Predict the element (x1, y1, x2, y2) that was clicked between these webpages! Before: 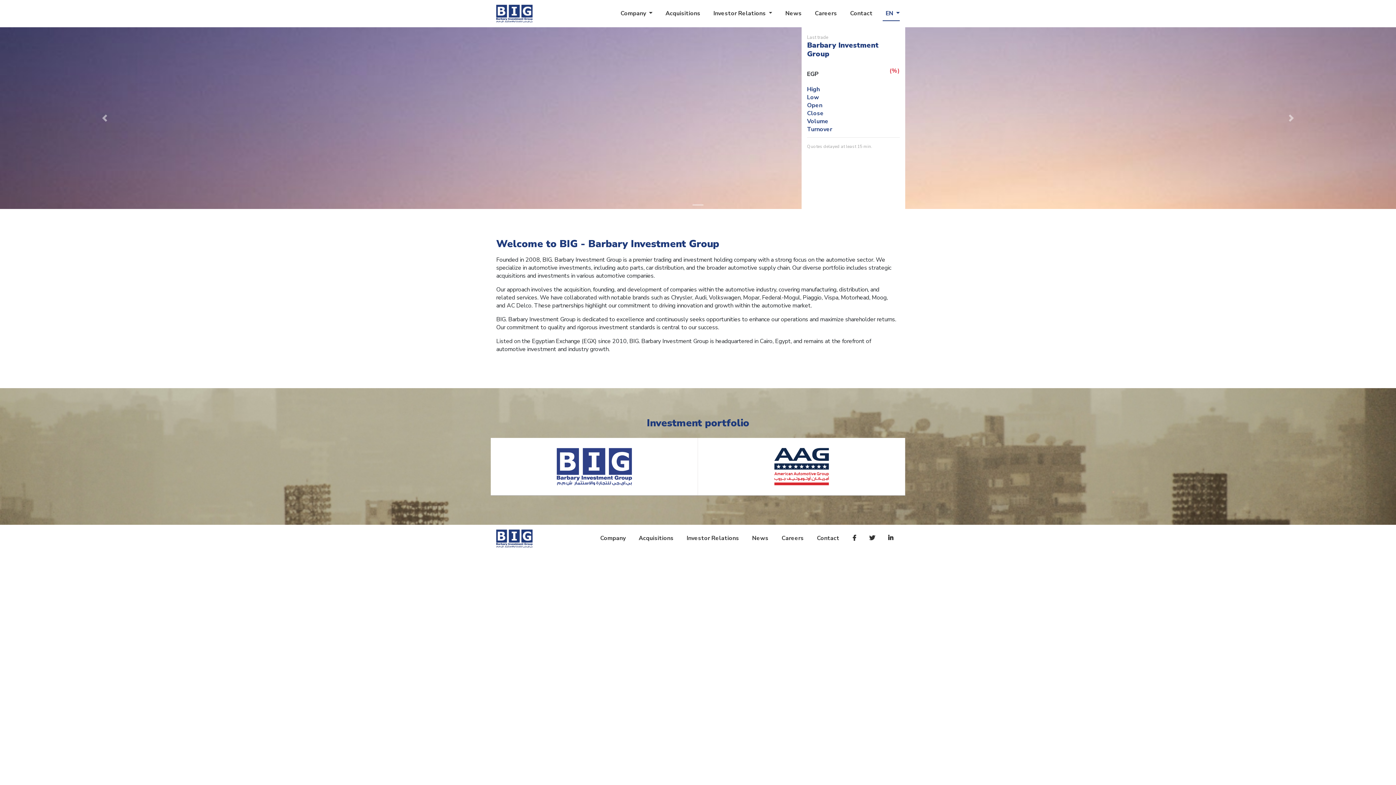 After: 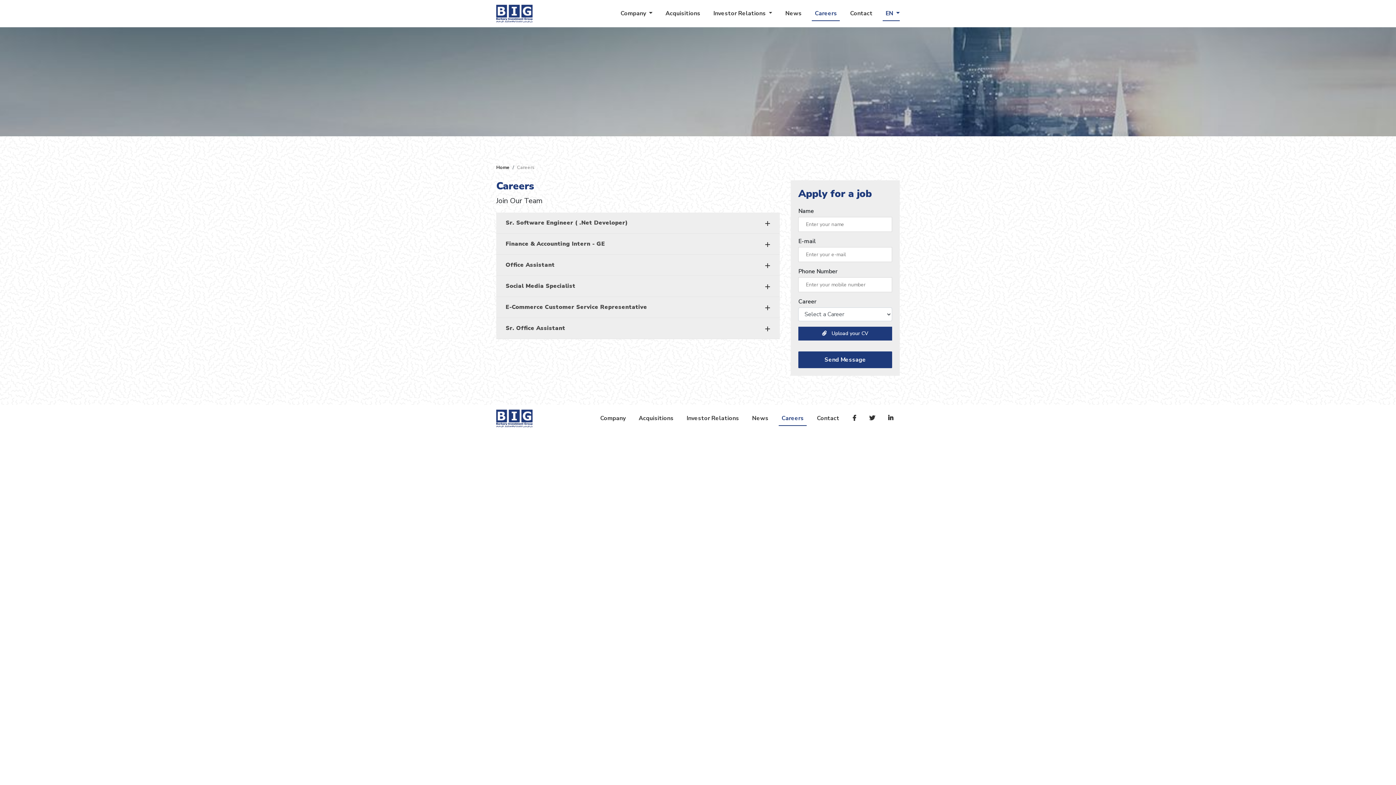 Action: label: Careers bbox: (778, 531, 806, 546)